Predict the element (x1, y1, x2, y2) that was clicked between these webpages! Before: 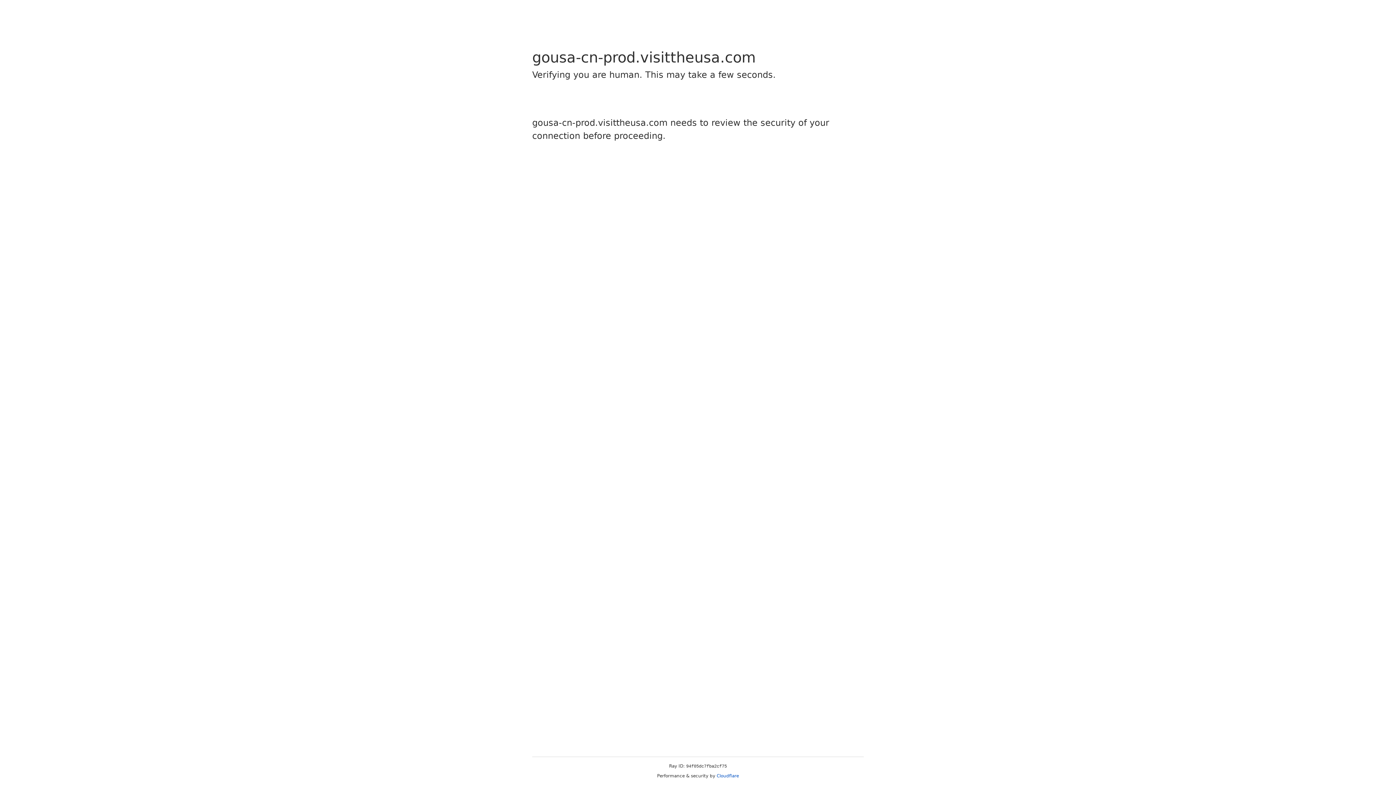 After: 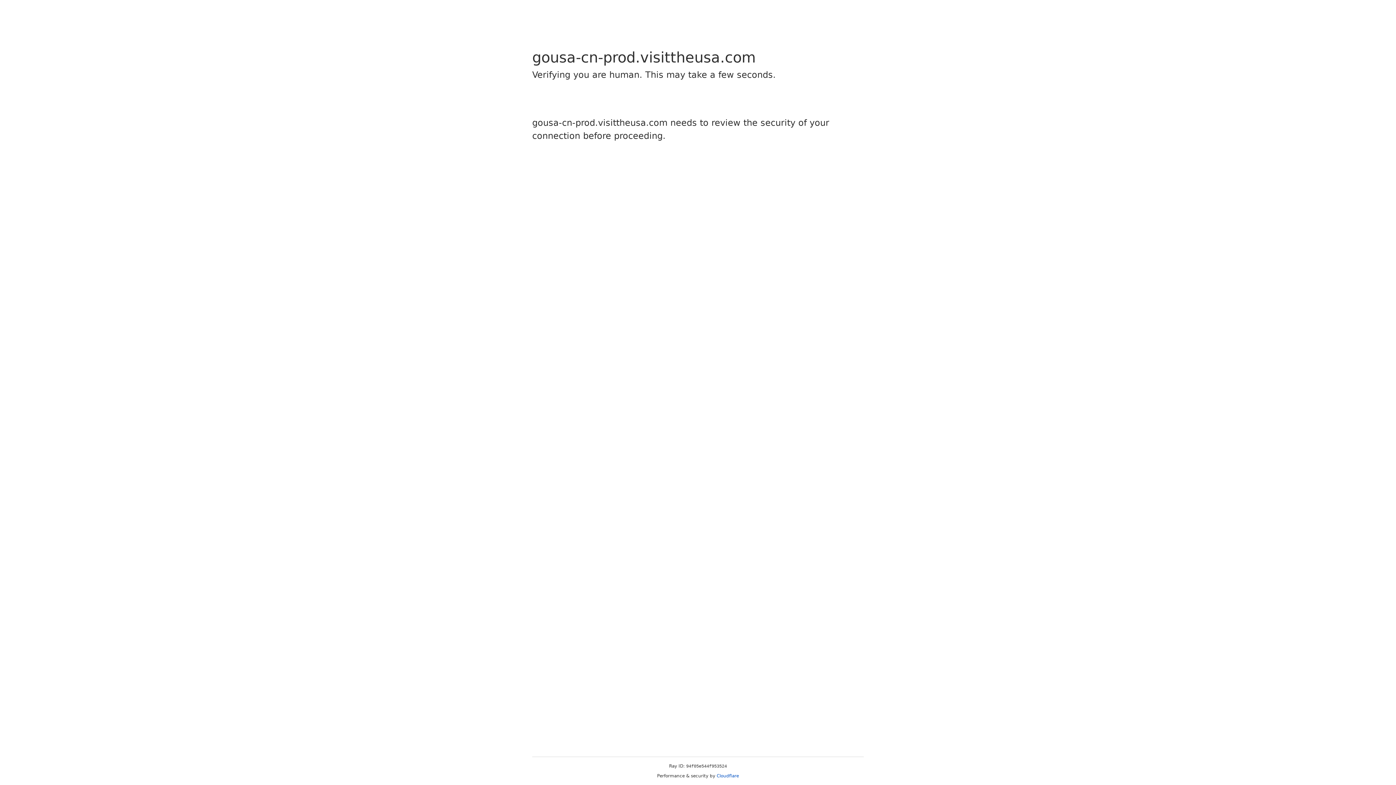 Action: label: Cloudflare bbox: (716, 773, 739, 778)